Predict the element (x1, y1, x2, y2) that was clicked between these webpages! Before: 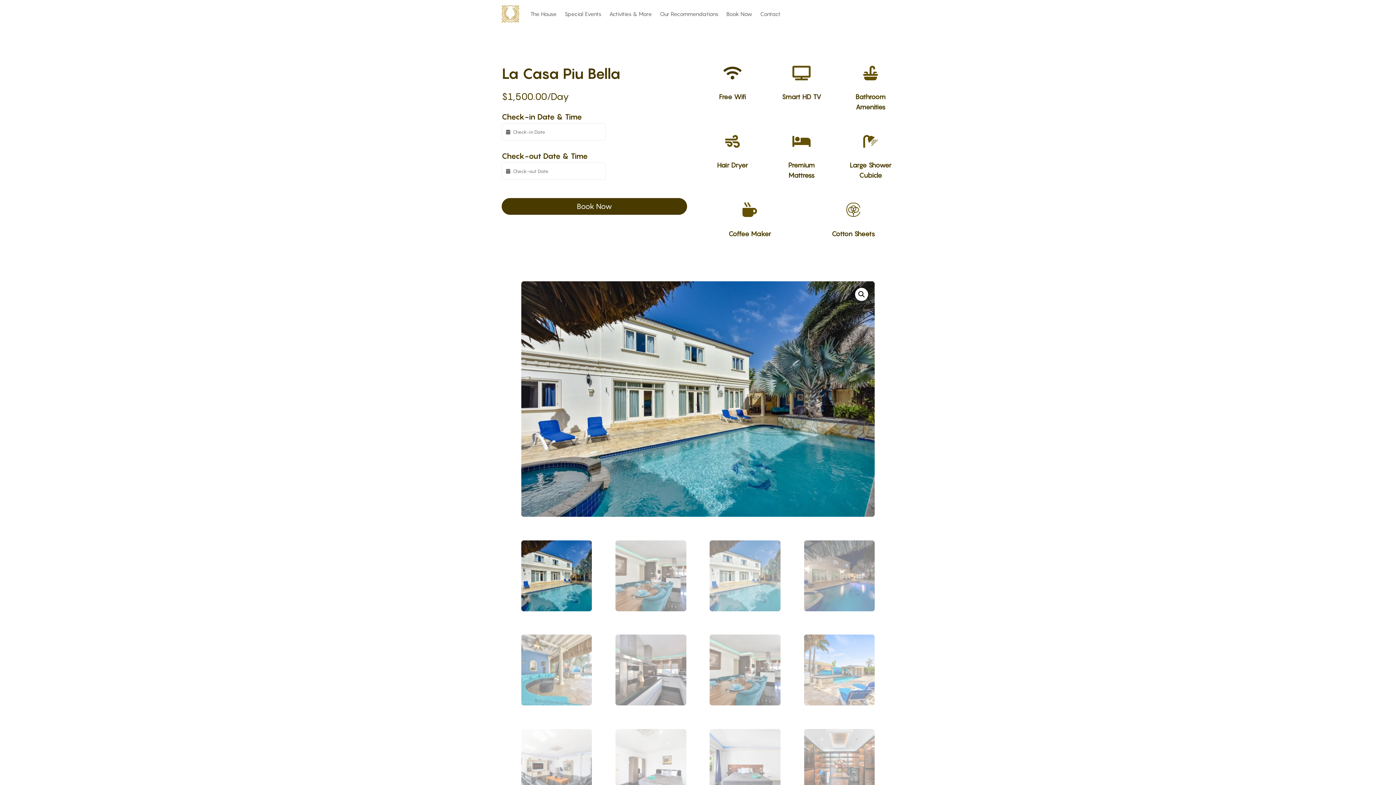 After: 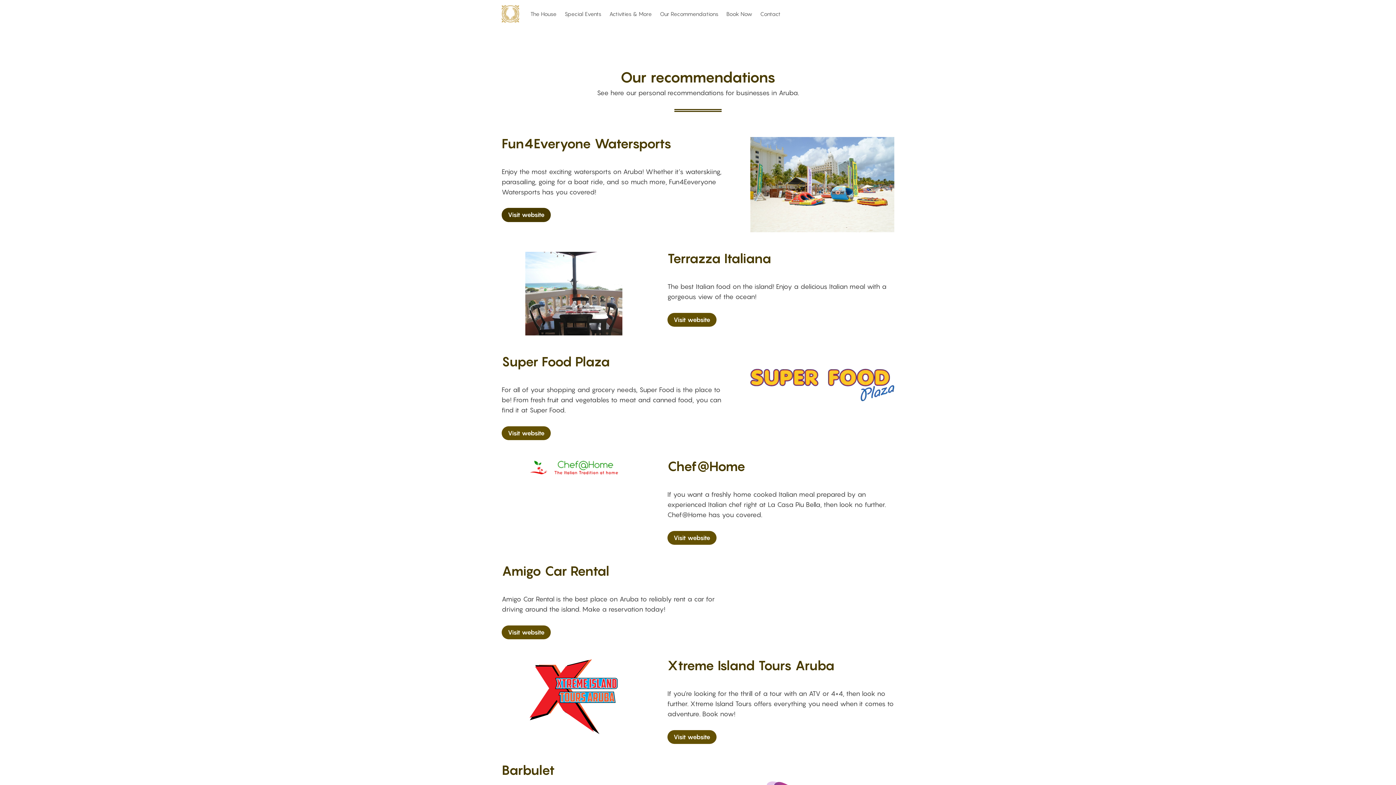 Action: label: Our Recommendations bbox: (660, 0, 718, 27)